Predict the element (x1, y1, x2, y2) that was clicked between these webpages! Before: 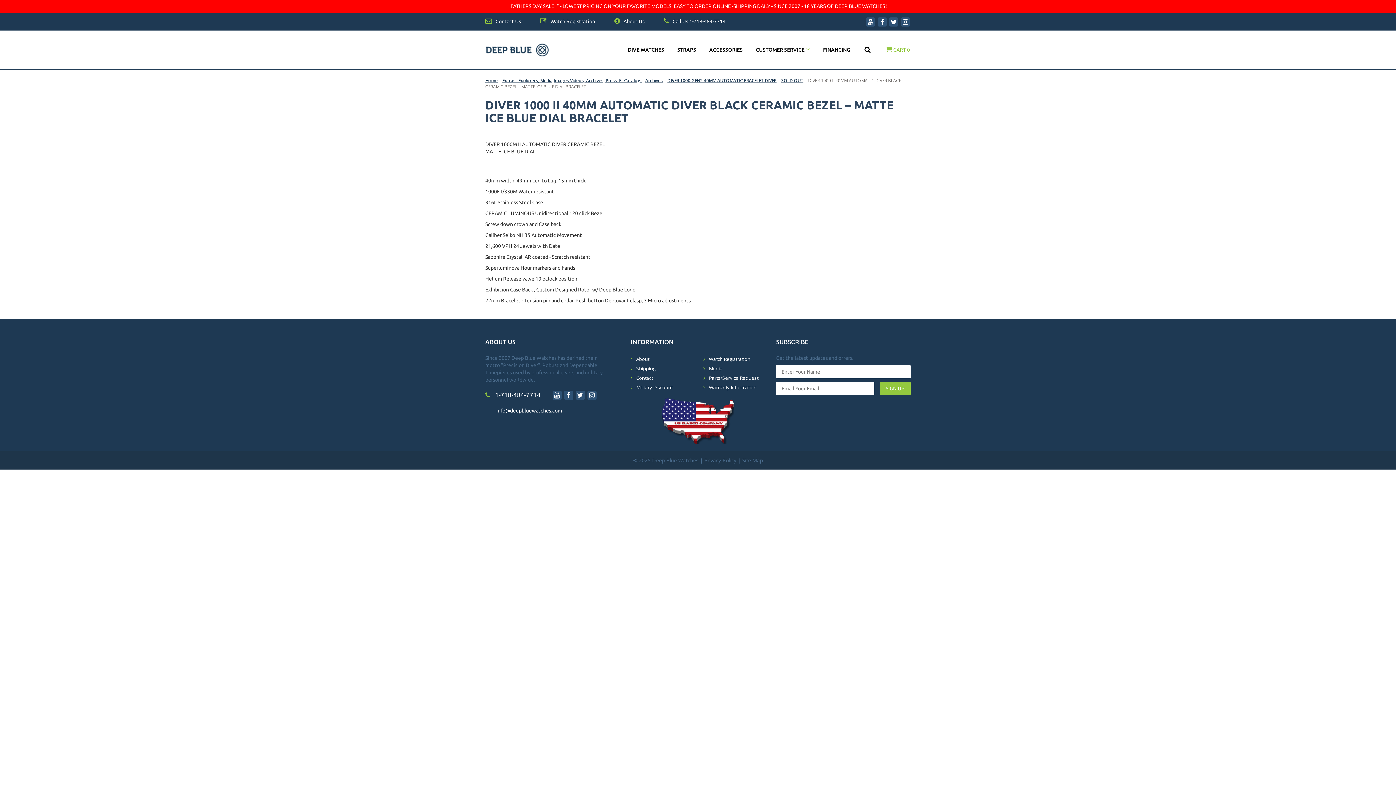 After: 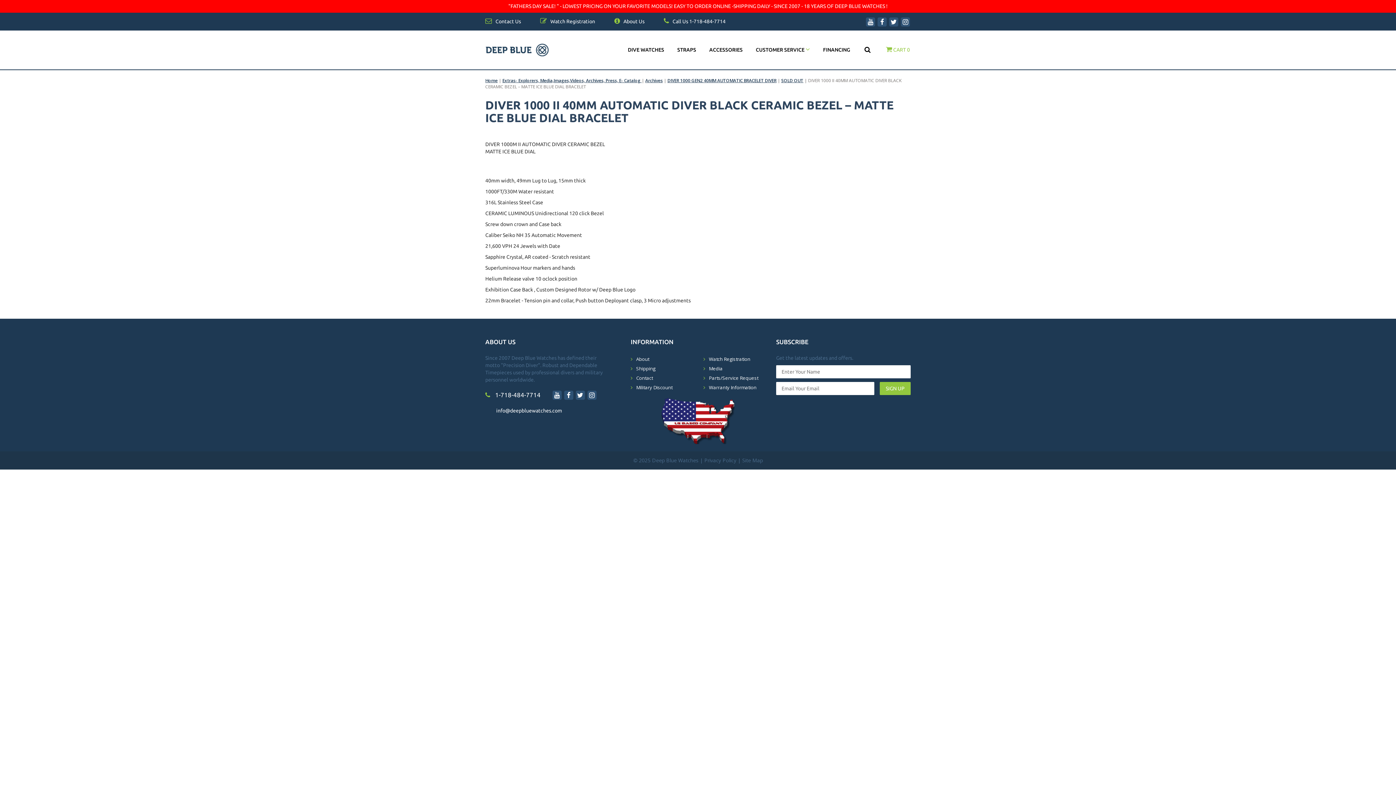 Action: bbox: (889, 17, 898, 26)